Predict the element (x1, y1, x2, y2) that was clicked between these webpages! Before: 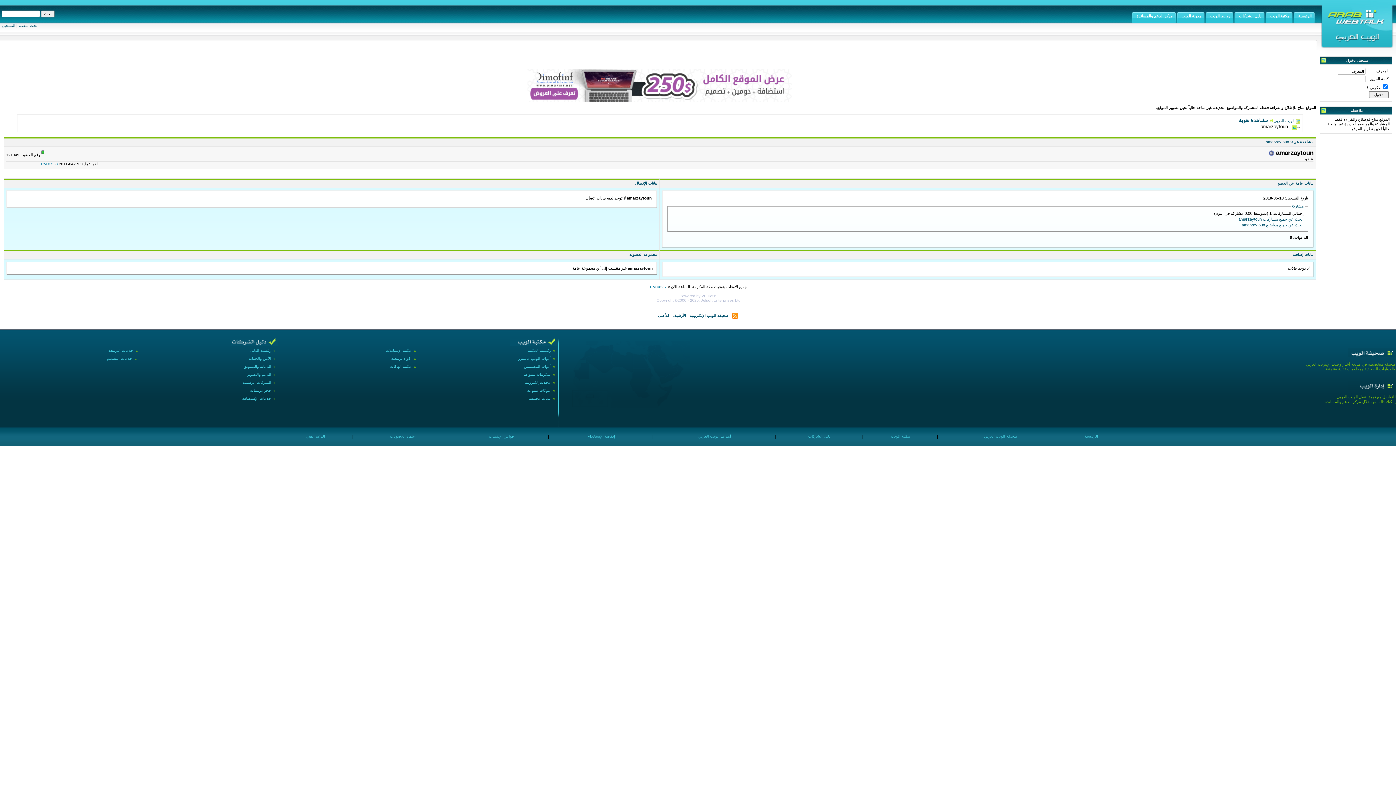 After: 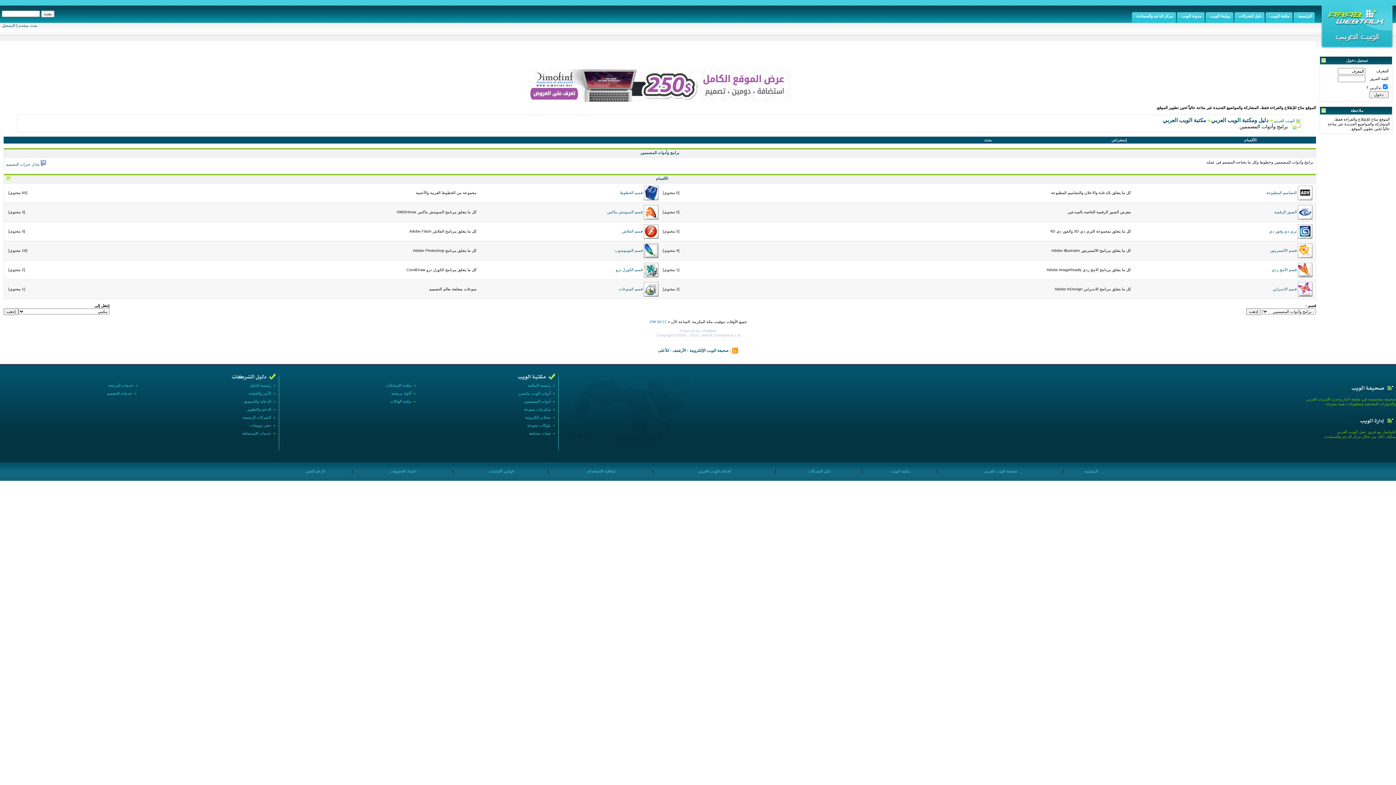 Action: bbox: (524, 364, 550, 368) label: أدوات المصممين